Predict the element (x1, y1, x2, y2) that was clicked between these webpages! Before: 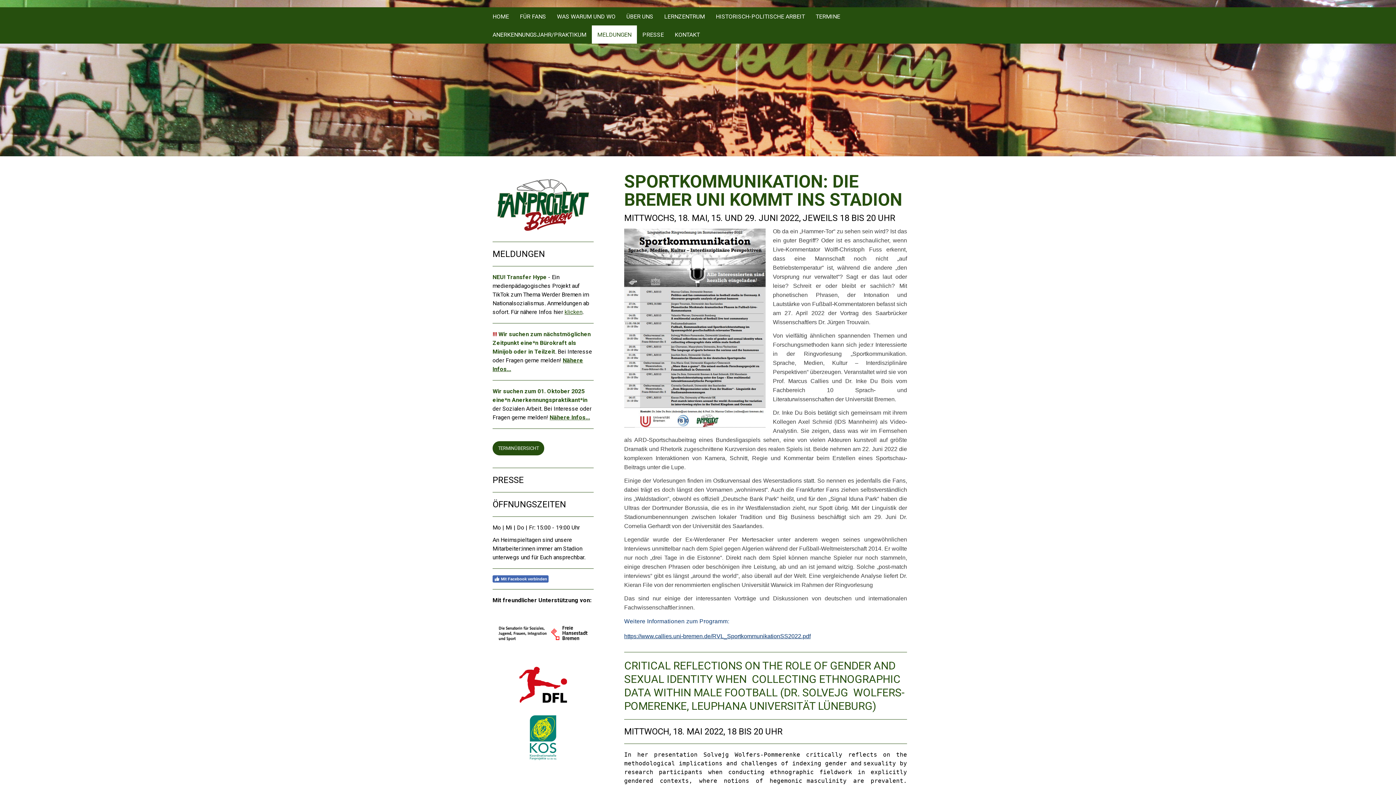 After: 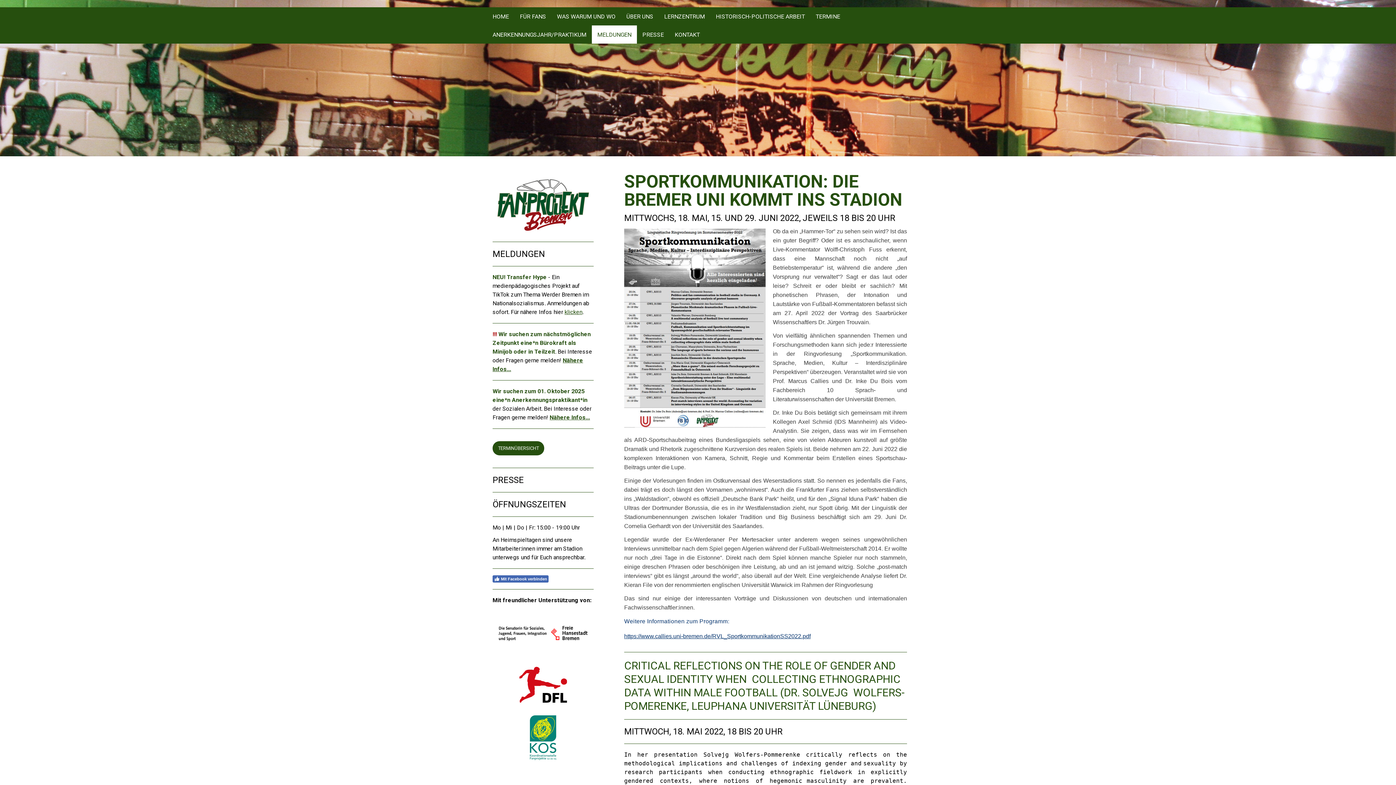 Action: bbox: (492, 660, 593, 710)